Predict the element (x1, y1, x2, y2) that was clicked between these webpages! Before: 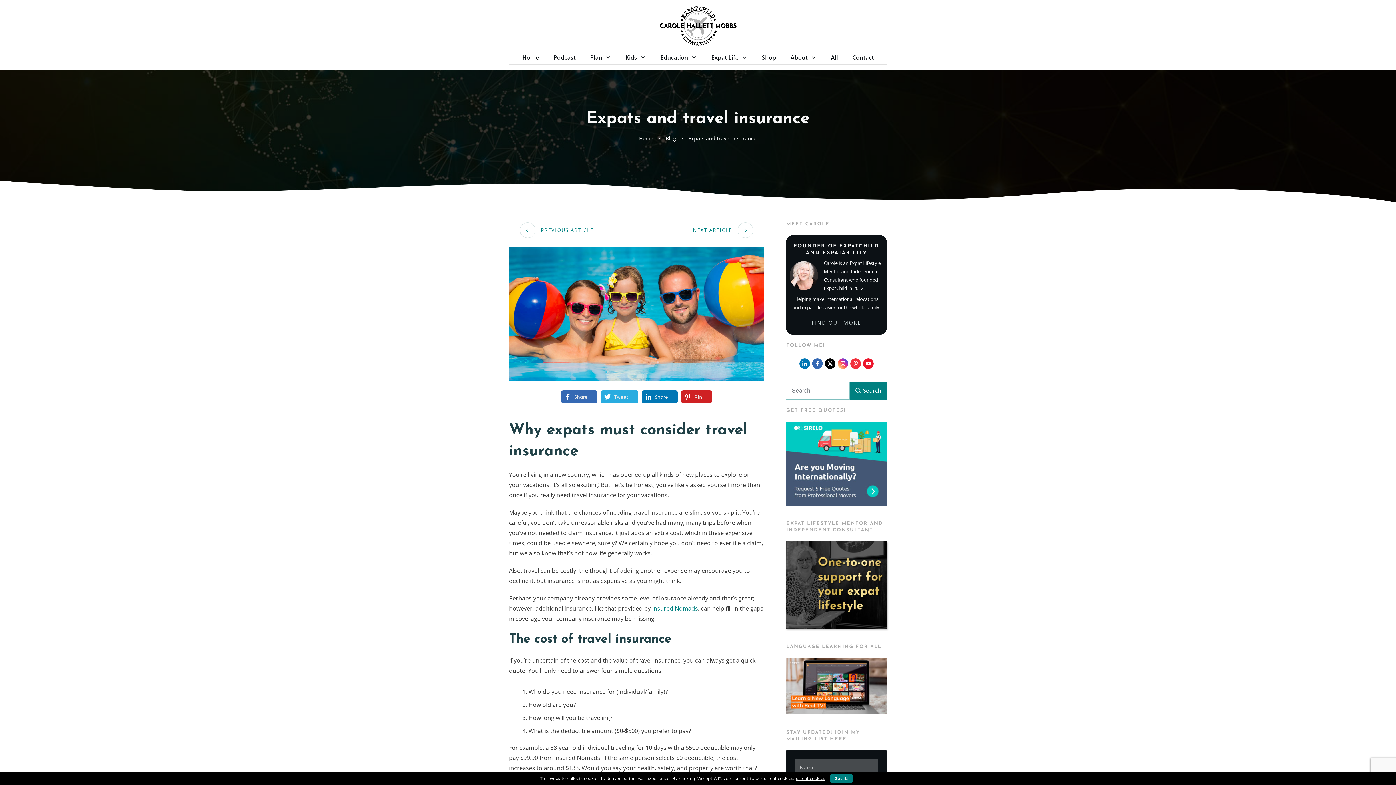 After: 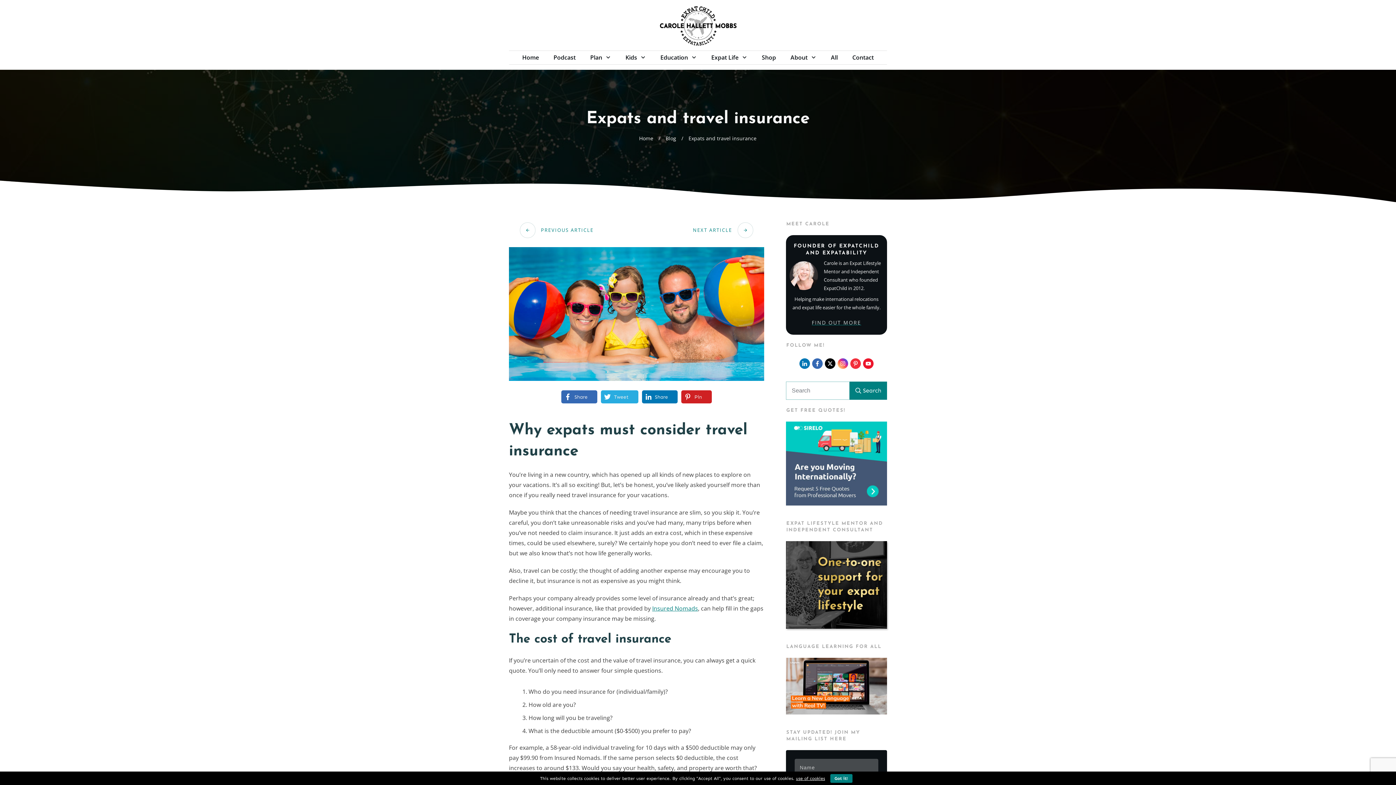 Action: label: Insured Nomads bbox: (652, 604, 698, 612)